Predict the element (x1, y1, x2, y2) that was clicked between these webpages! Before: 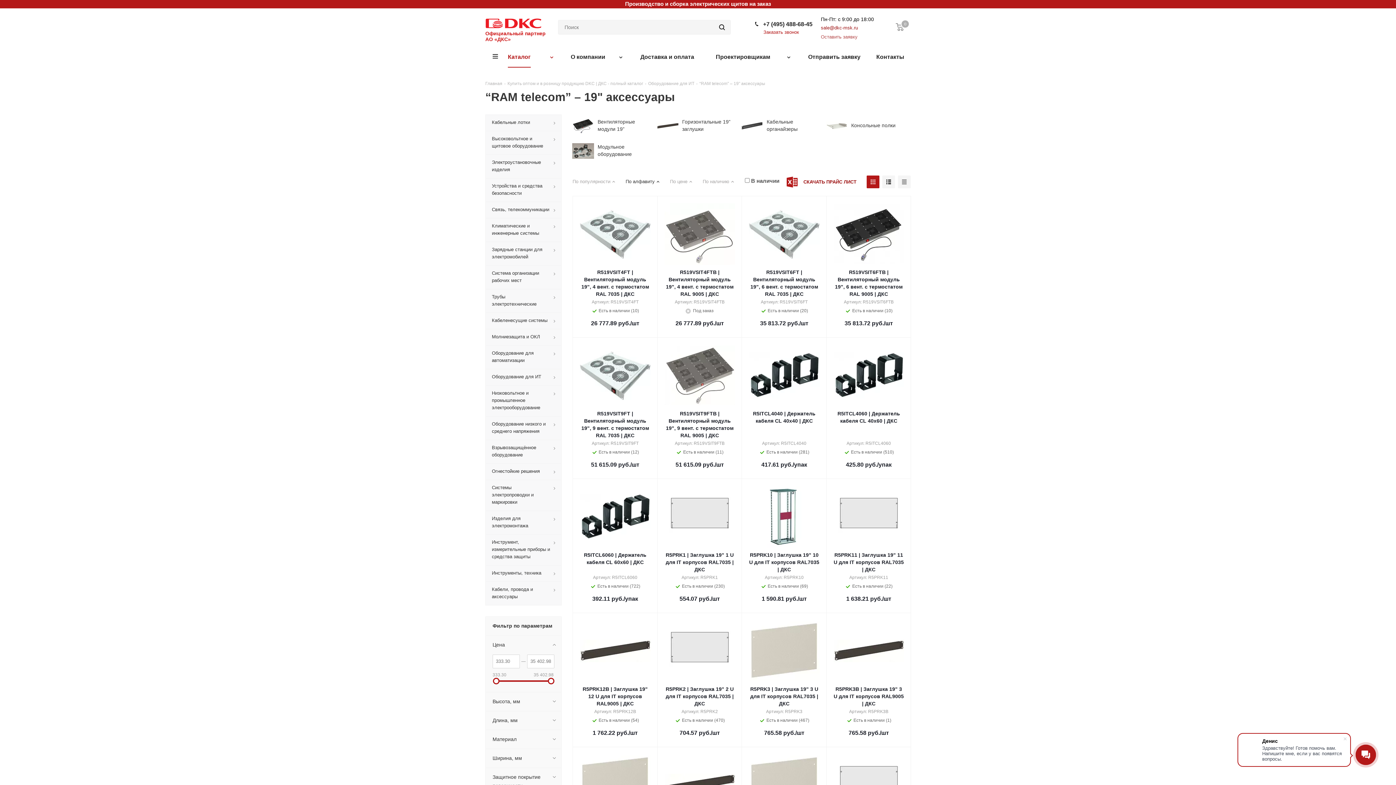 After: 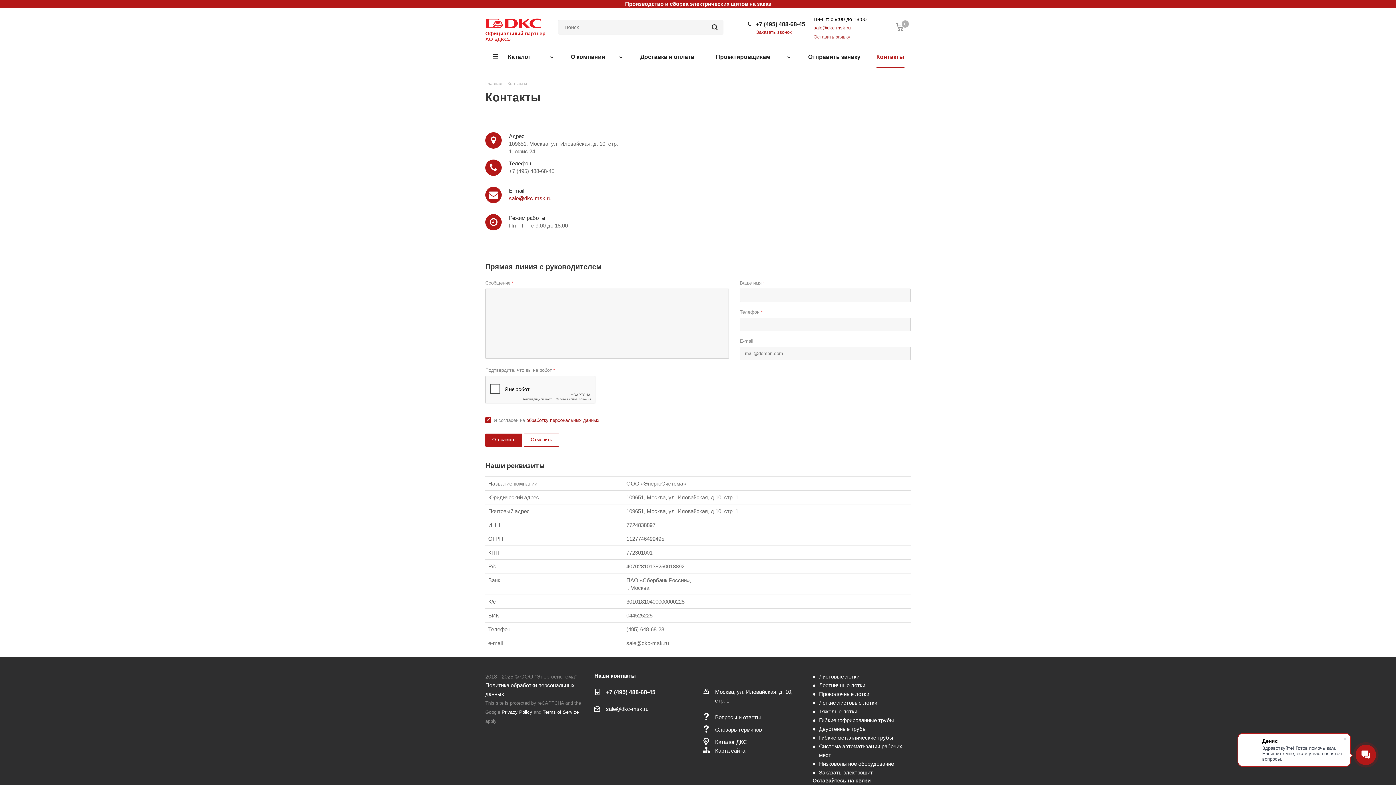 Action: label: Контакты bbox: (870, 46, 910, 67)